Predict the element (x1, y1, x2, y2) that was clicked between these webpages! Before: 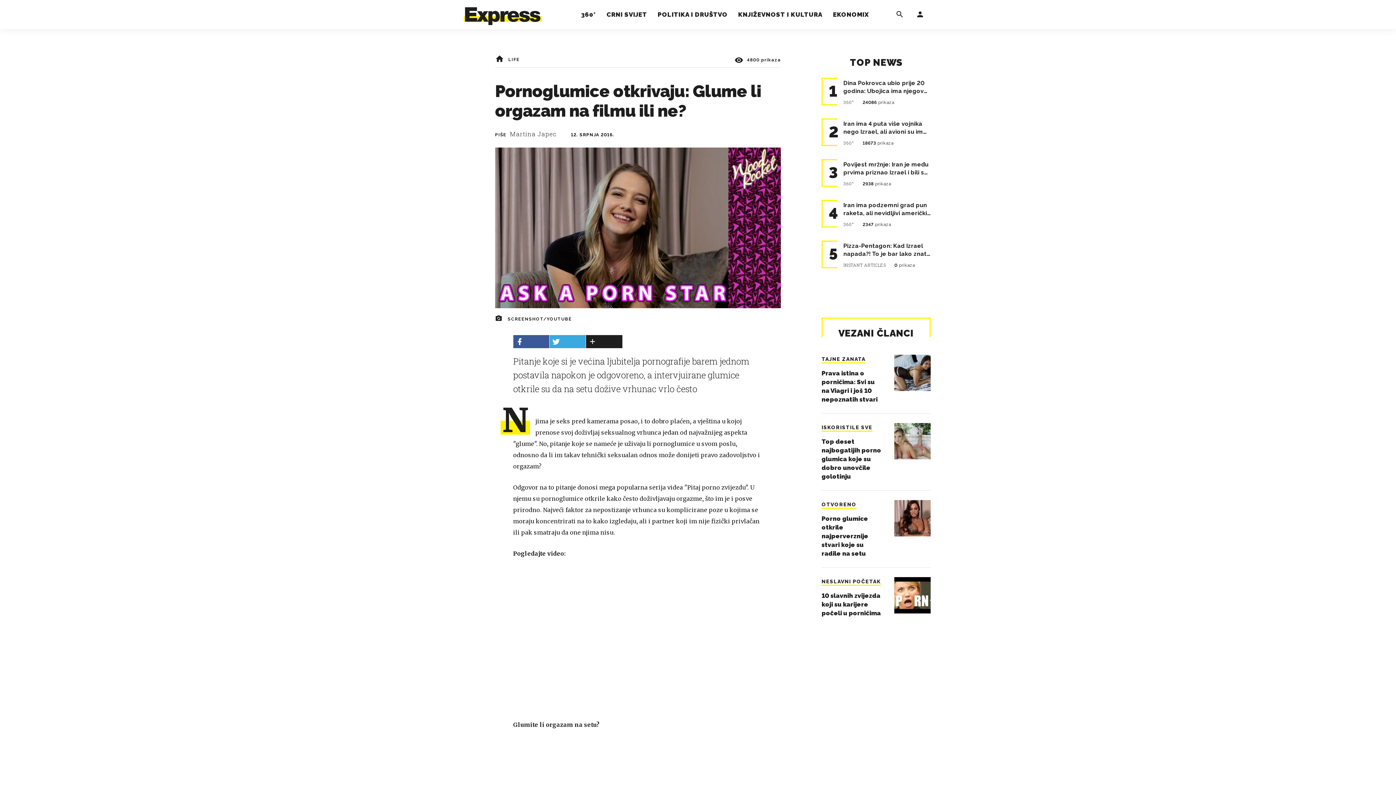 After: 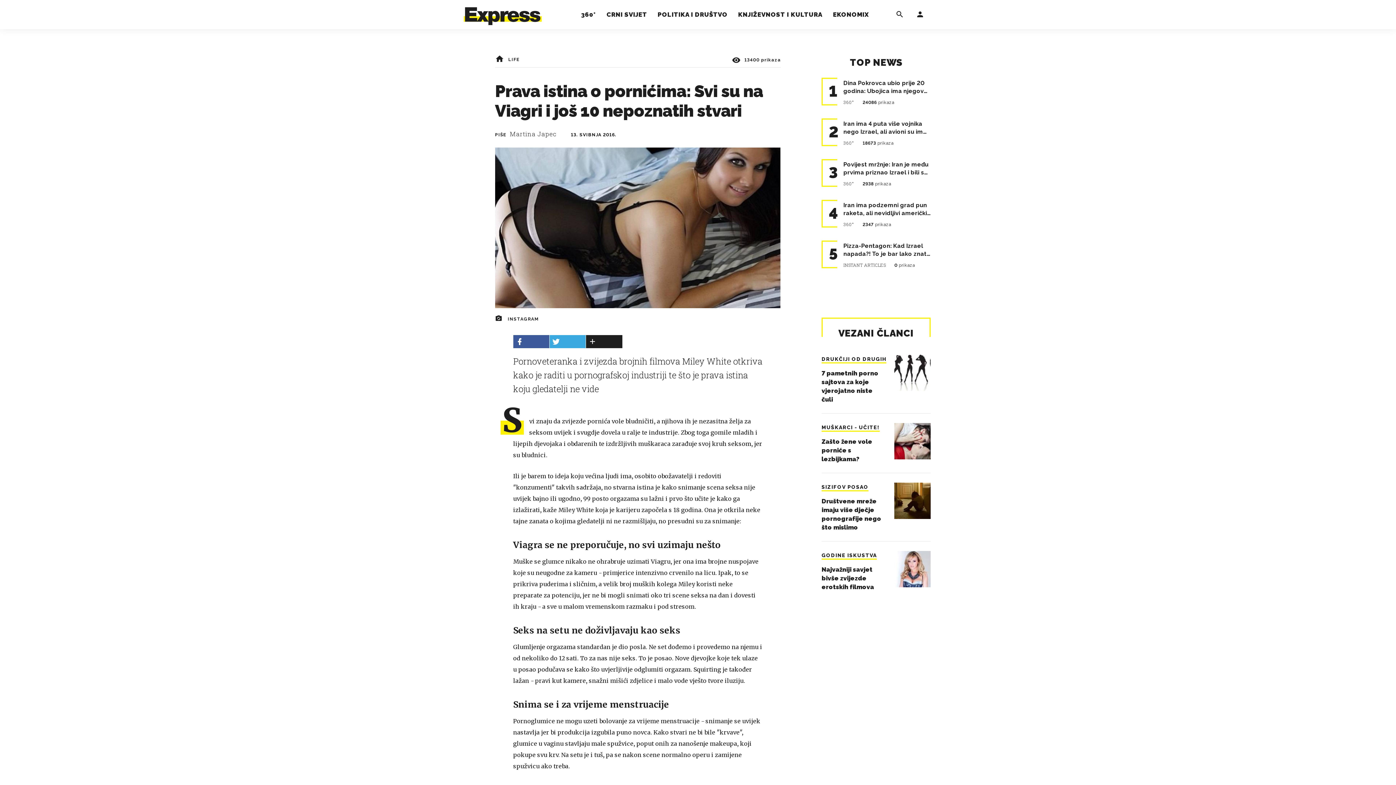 Action: label: TAJNE ZANATA
Prava istina o pornićima: Svi su na Viagri i još 10 nepoznatih stvari bbox: (821, 354, 890, 404)